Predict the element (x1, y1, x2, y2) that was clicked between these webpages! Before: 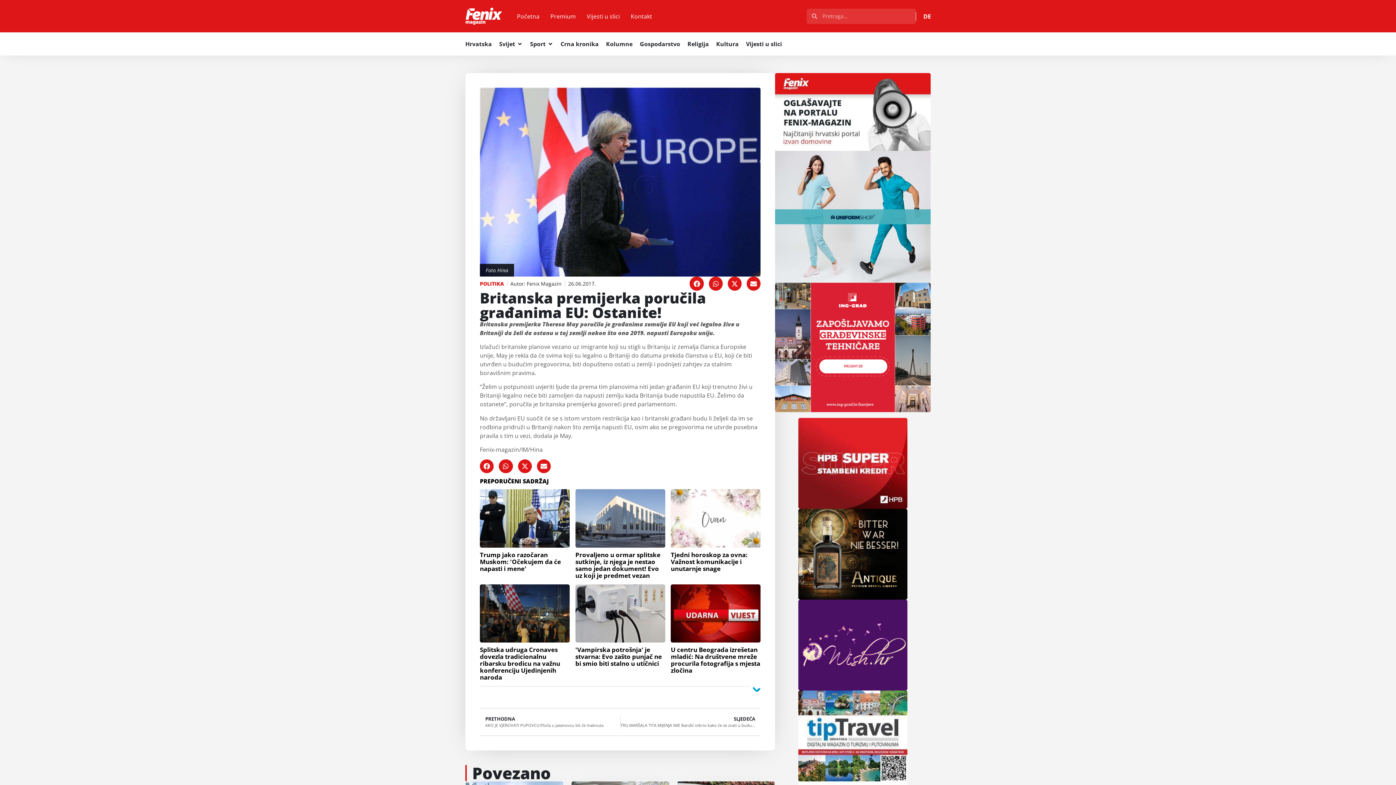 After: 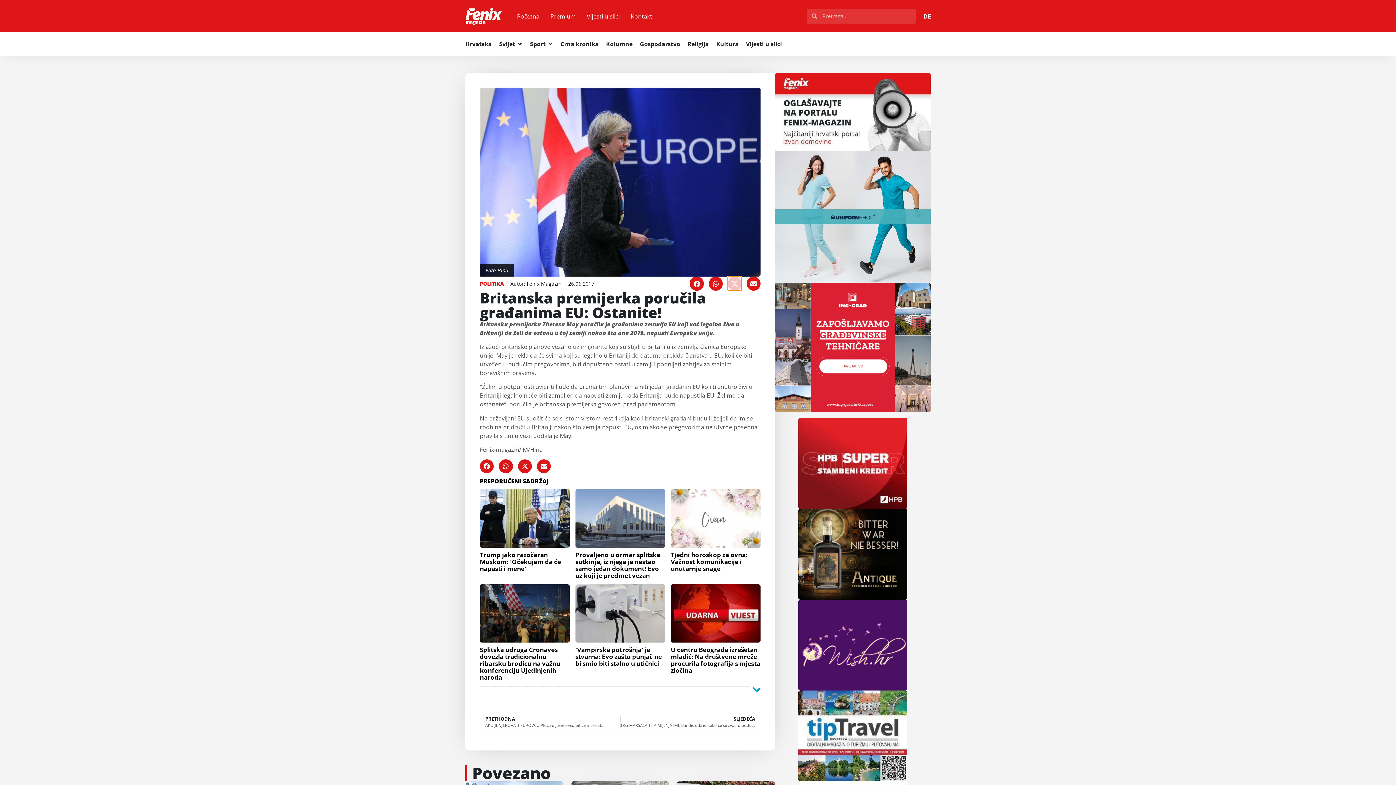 Action: bbox: (727, 276, 741, 290) label: Share on x-twitter